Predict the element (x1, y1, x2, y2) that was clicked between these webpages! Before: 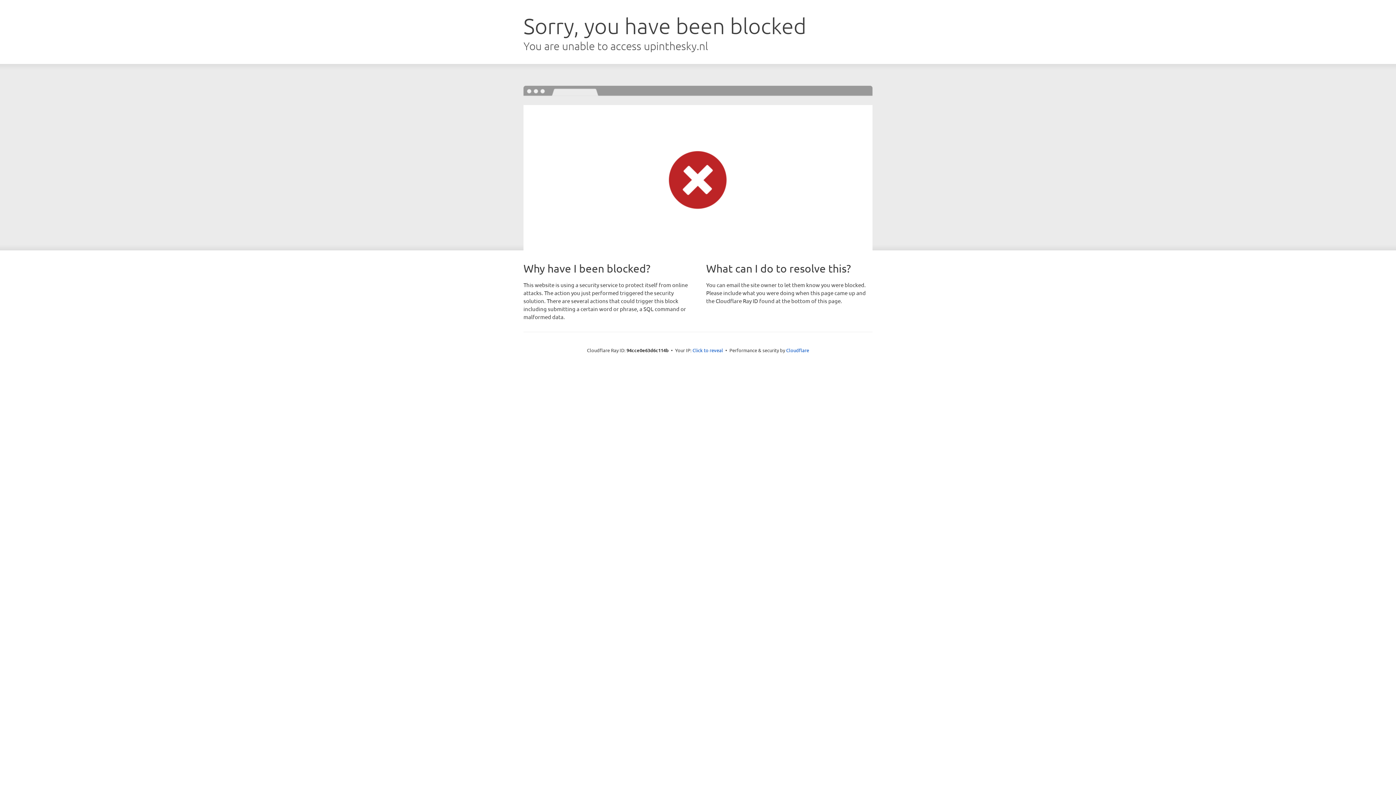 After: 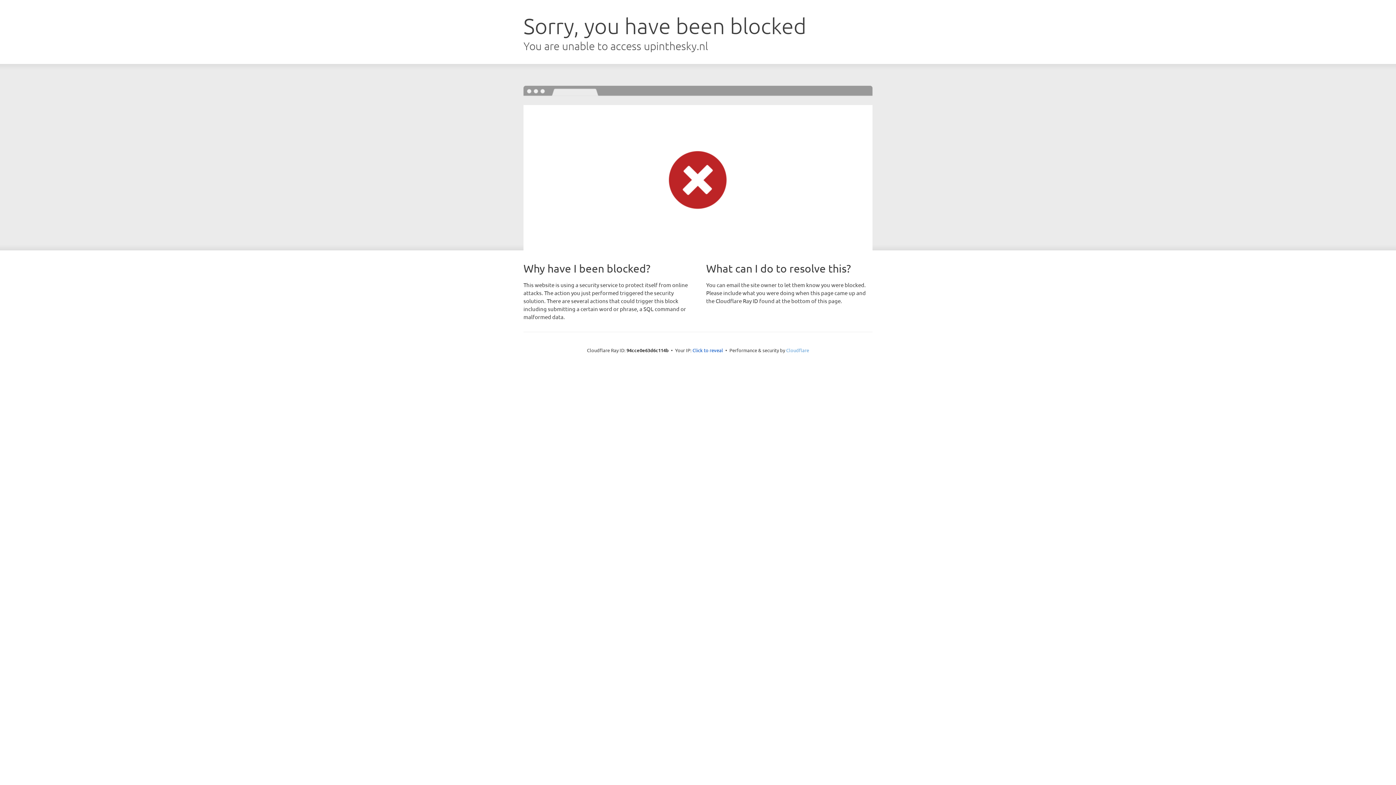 Action: bbox: (786, 347, 809, 353) label: Cloudflare